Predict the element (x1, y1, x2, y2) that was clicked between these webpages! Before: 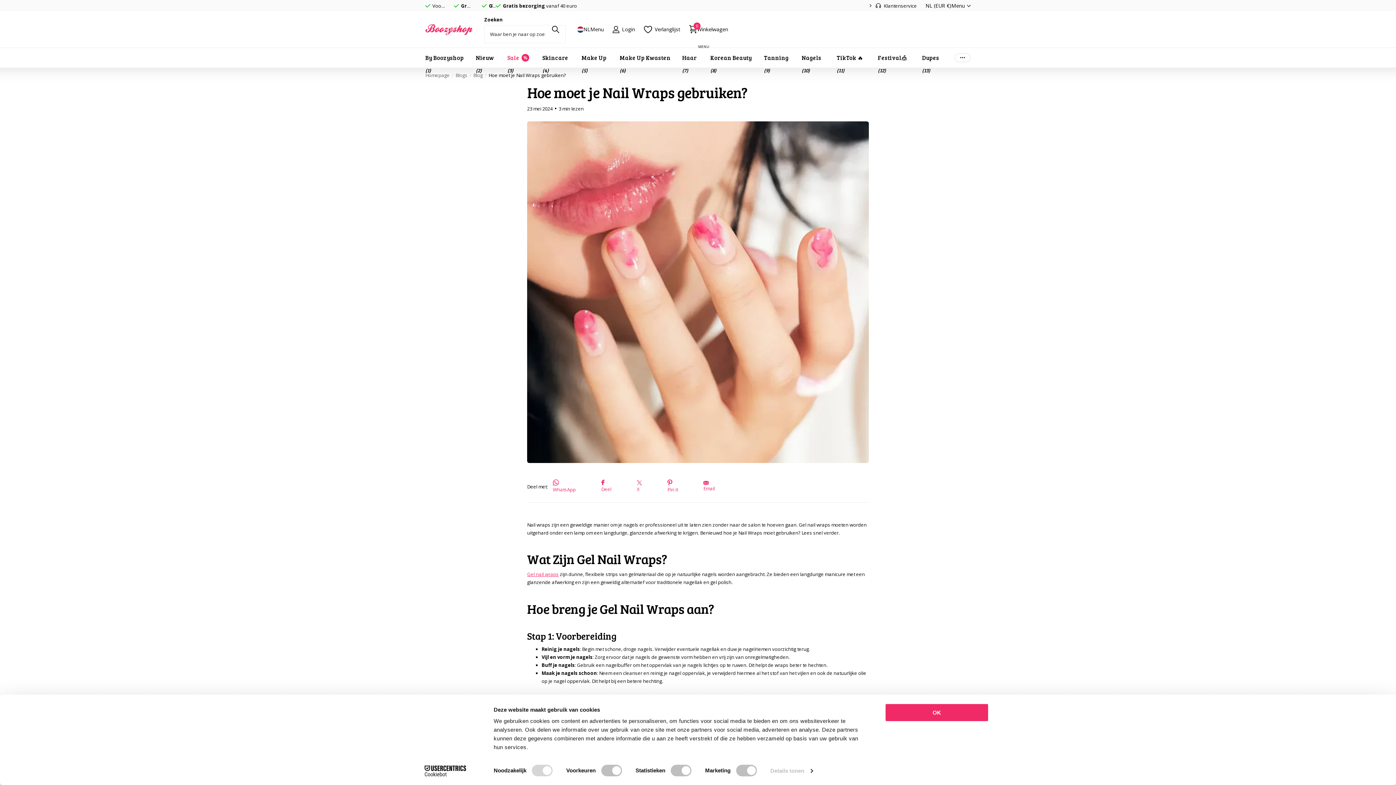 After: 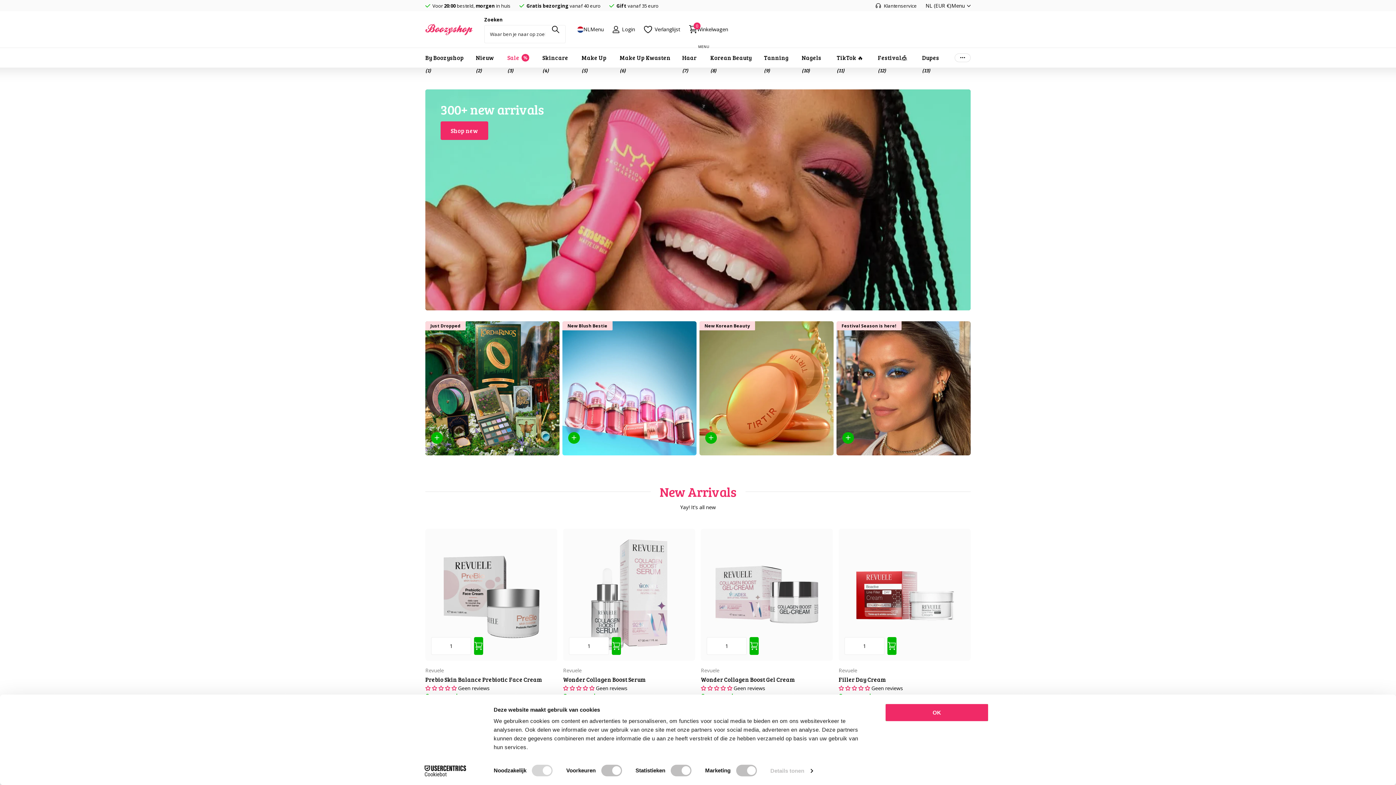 Action: label: Homepage bbox: (425, 72, 449, 78)